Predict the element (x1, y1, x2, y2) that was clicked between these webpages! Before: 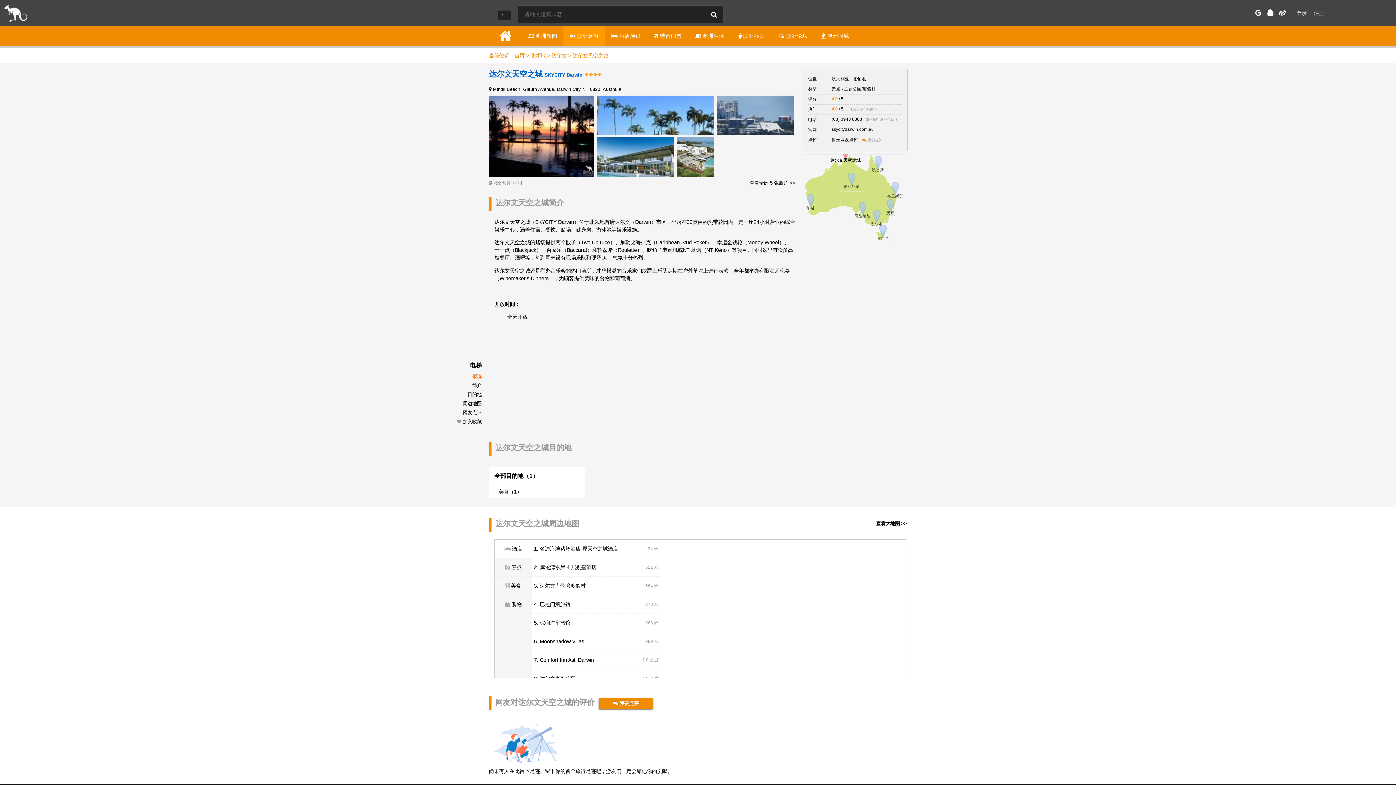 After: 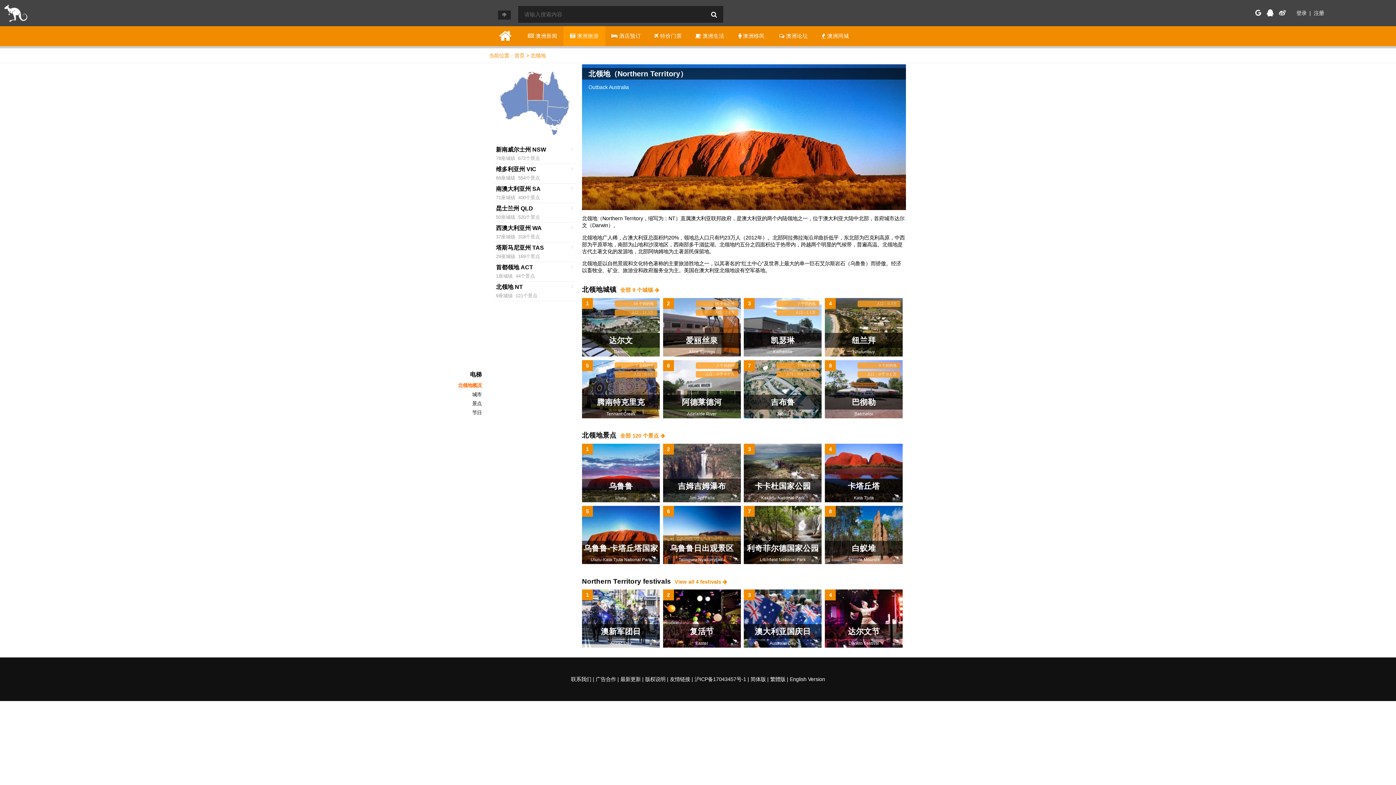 Action: label: 北领地 bbox: (530, 52, 545, 58)